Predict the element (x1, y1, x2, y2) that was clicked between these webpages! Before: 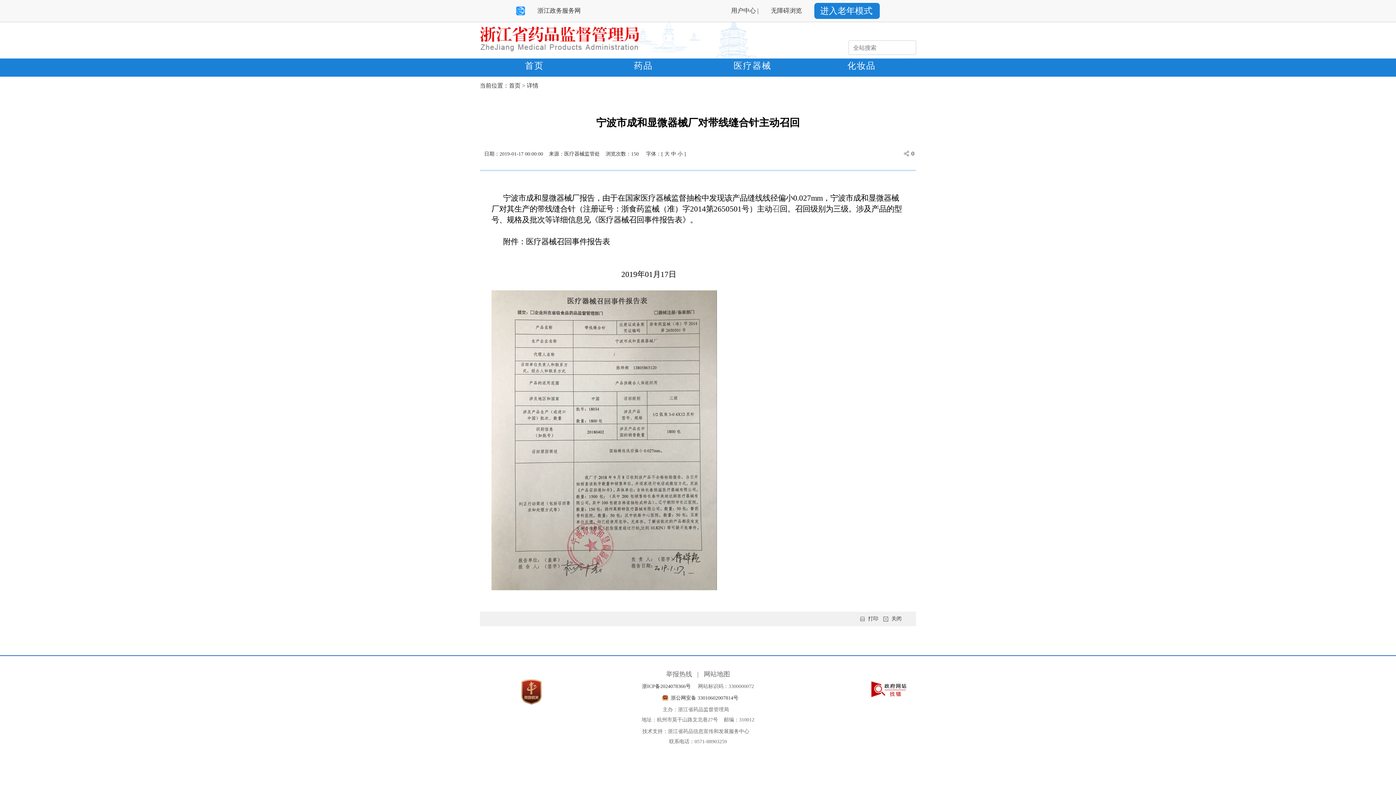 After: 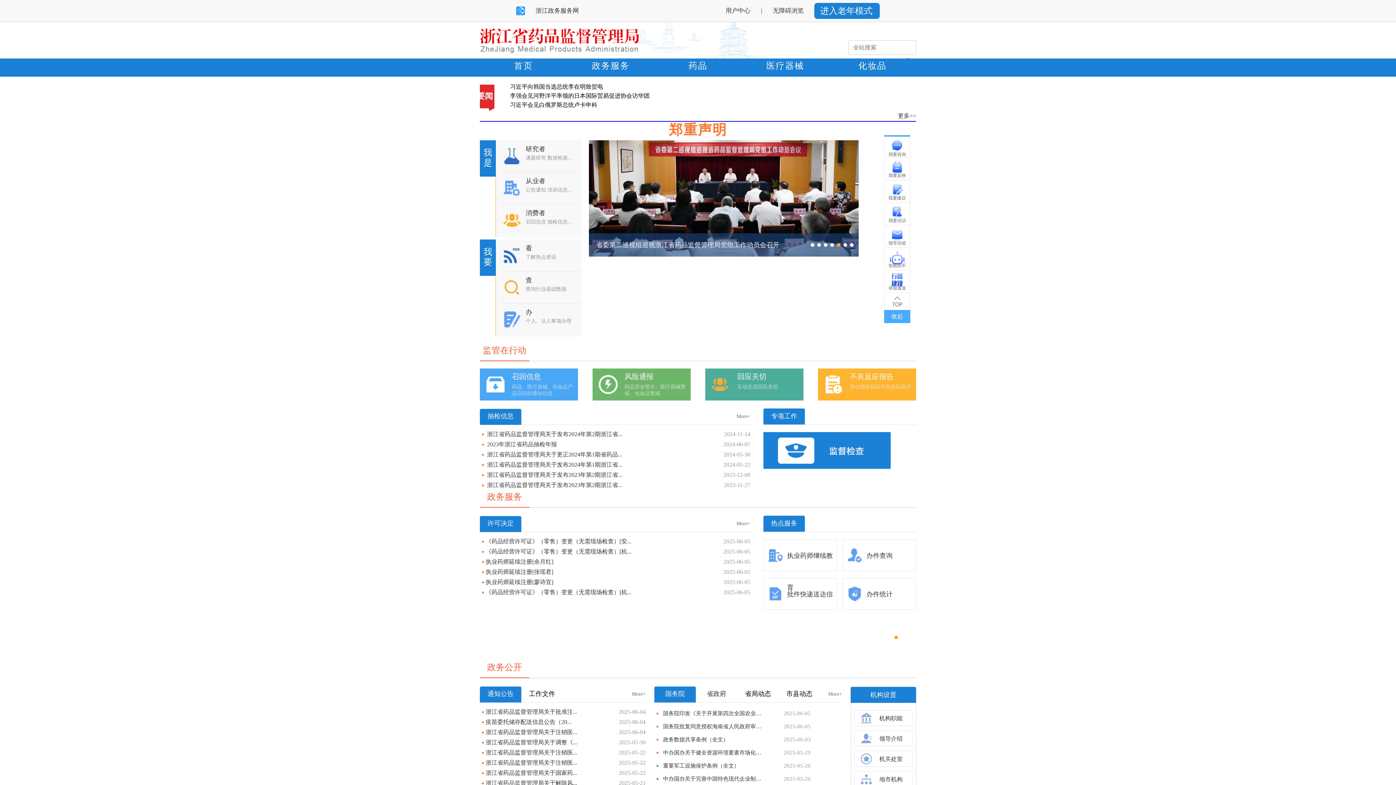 Action: label: 首页 bbox: (509, 82, 520, 88)